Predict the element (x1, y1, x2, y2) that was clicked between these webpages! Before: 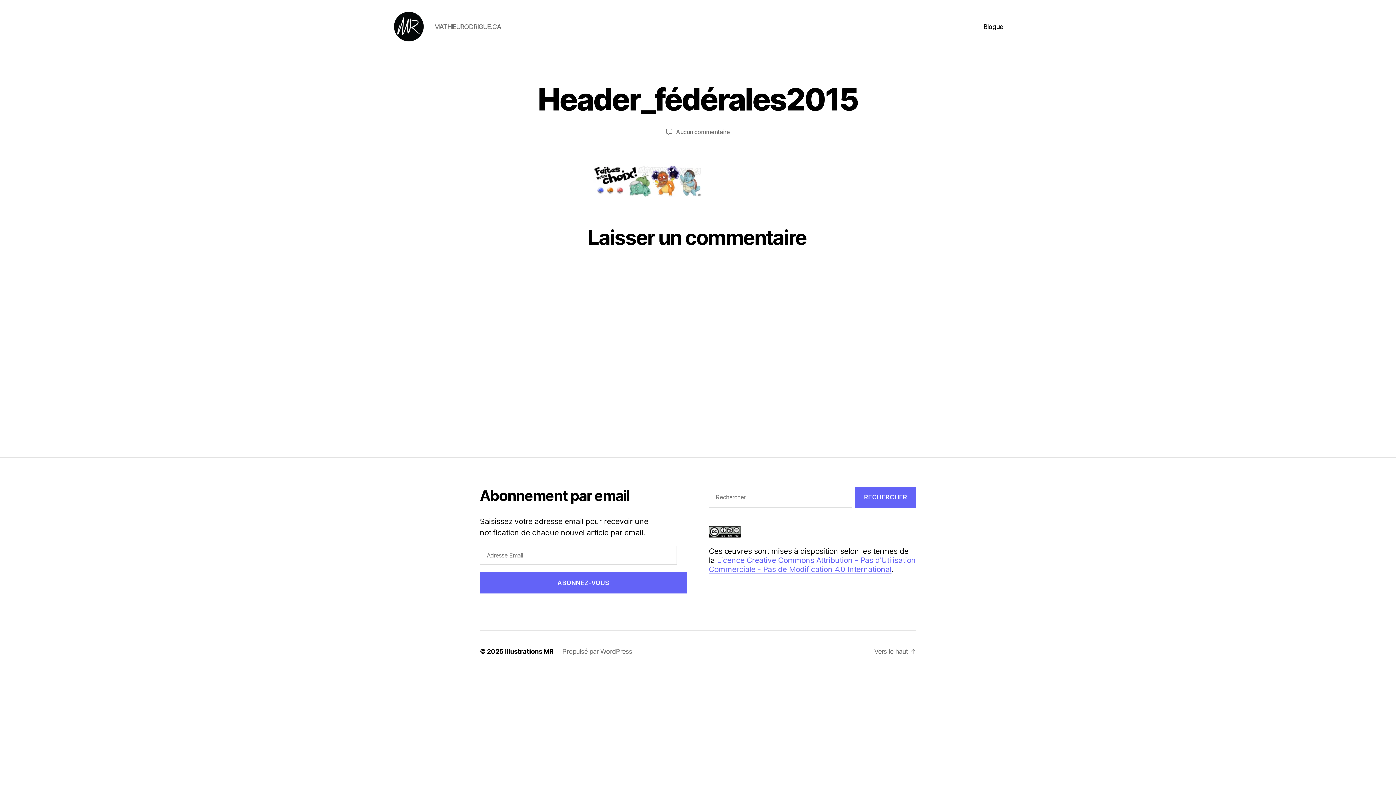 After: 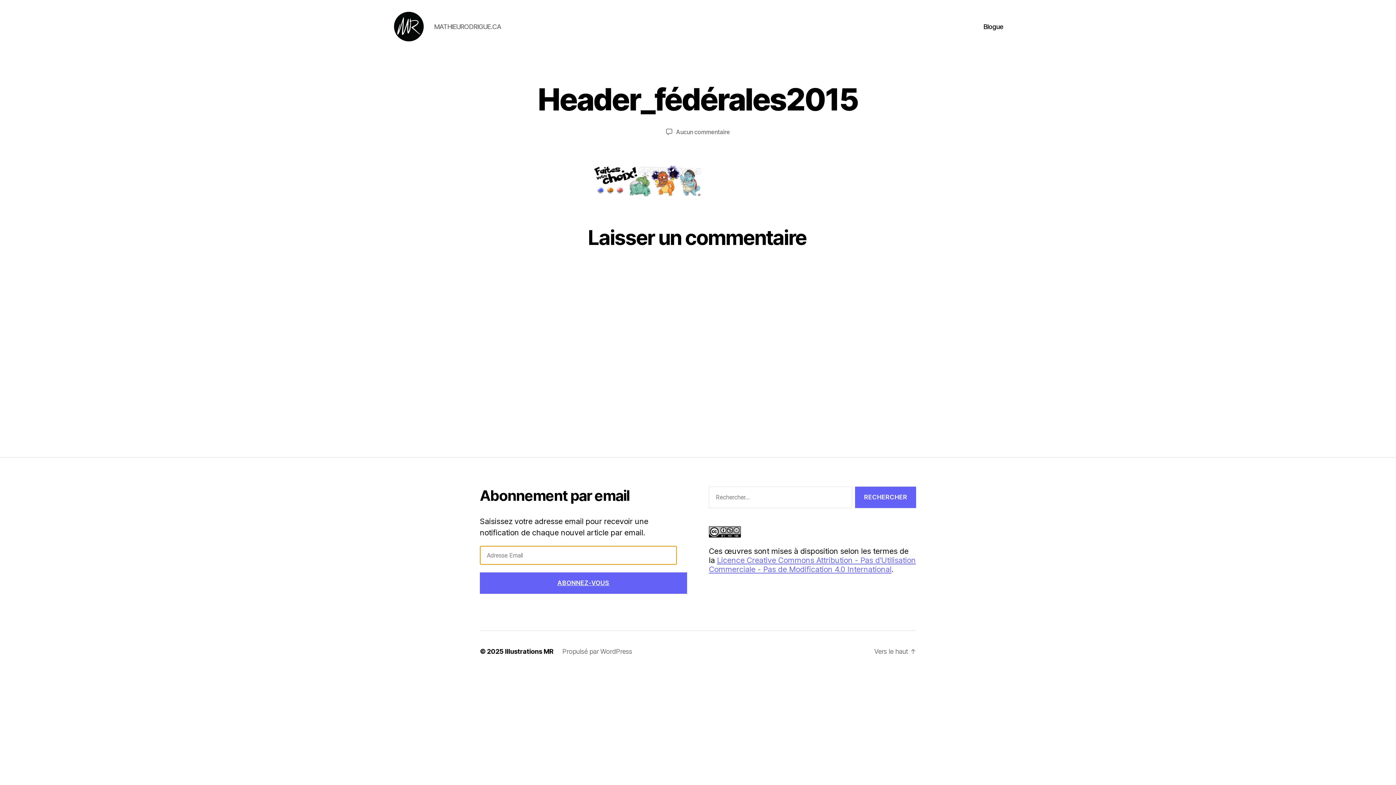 Action: label: ABONNEZ-VOUS bbox: (480, 572, 687, 594)